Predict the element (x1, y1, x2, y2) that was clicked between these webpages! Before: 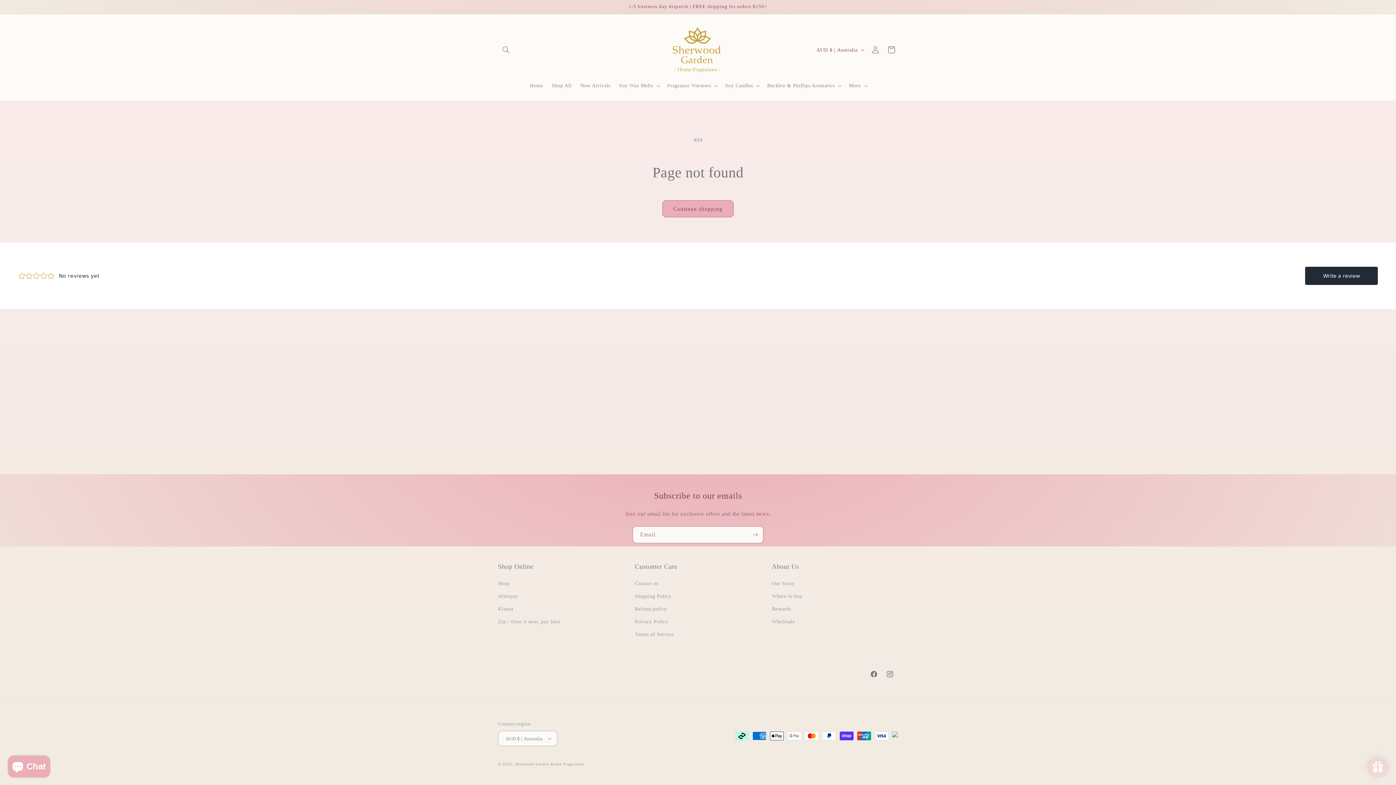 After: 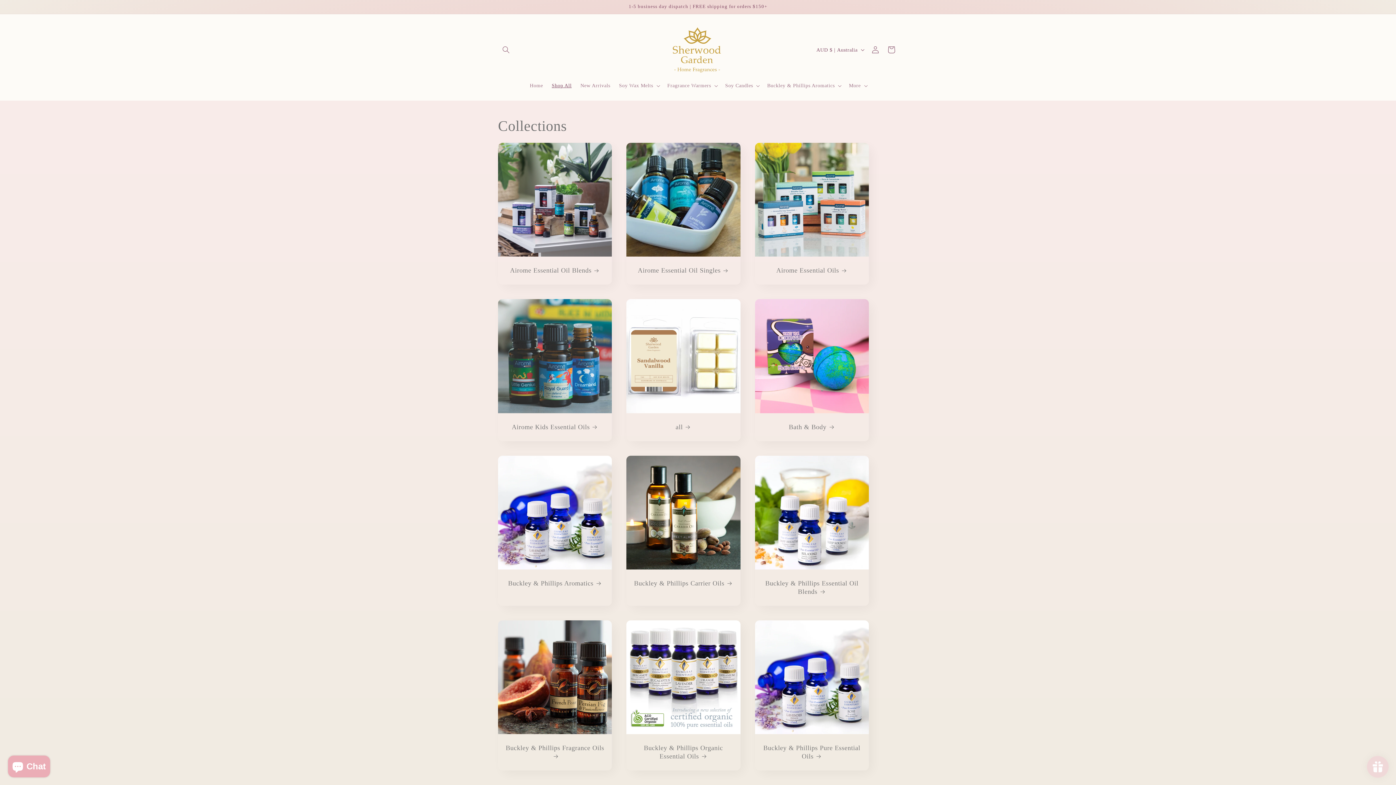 Action: bbox: (547, 78, 576, 93) label: Shop All